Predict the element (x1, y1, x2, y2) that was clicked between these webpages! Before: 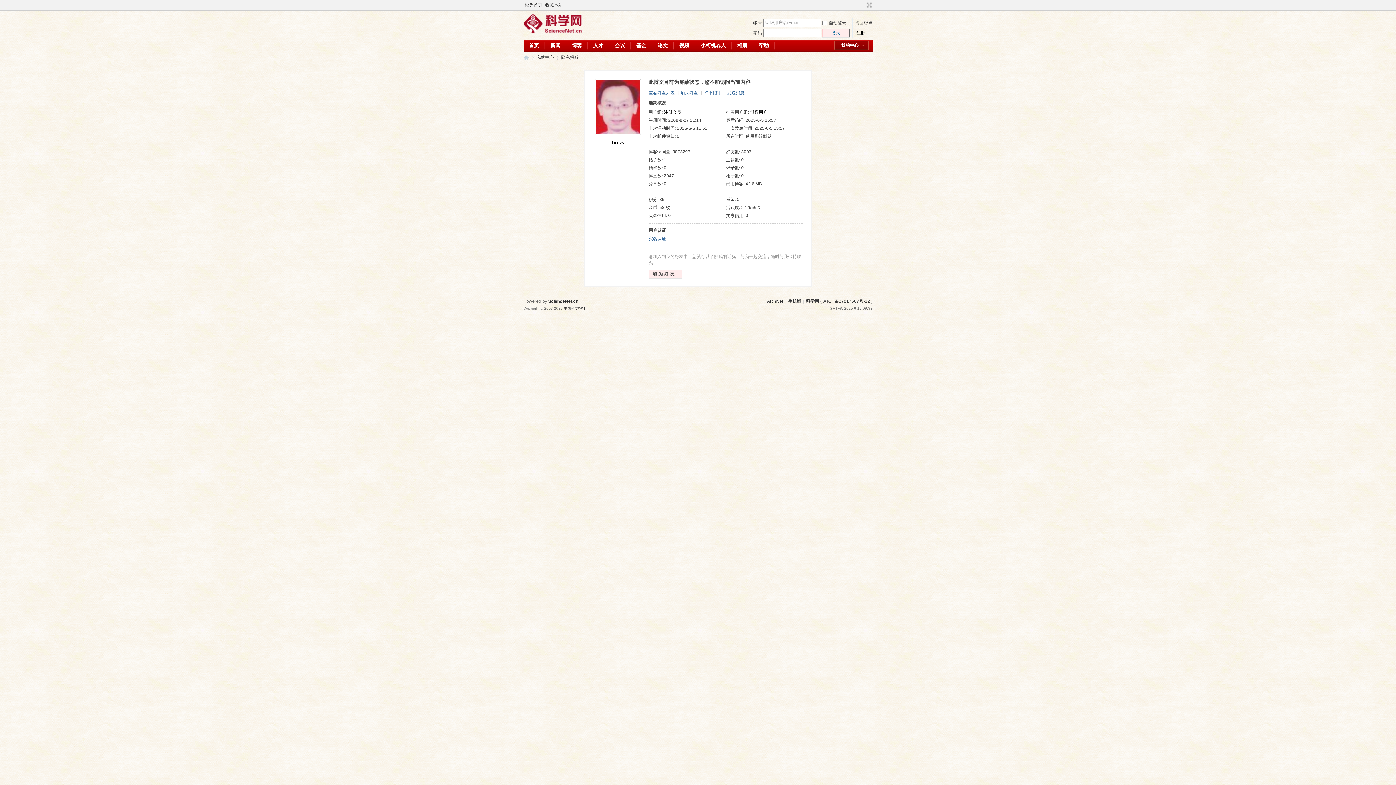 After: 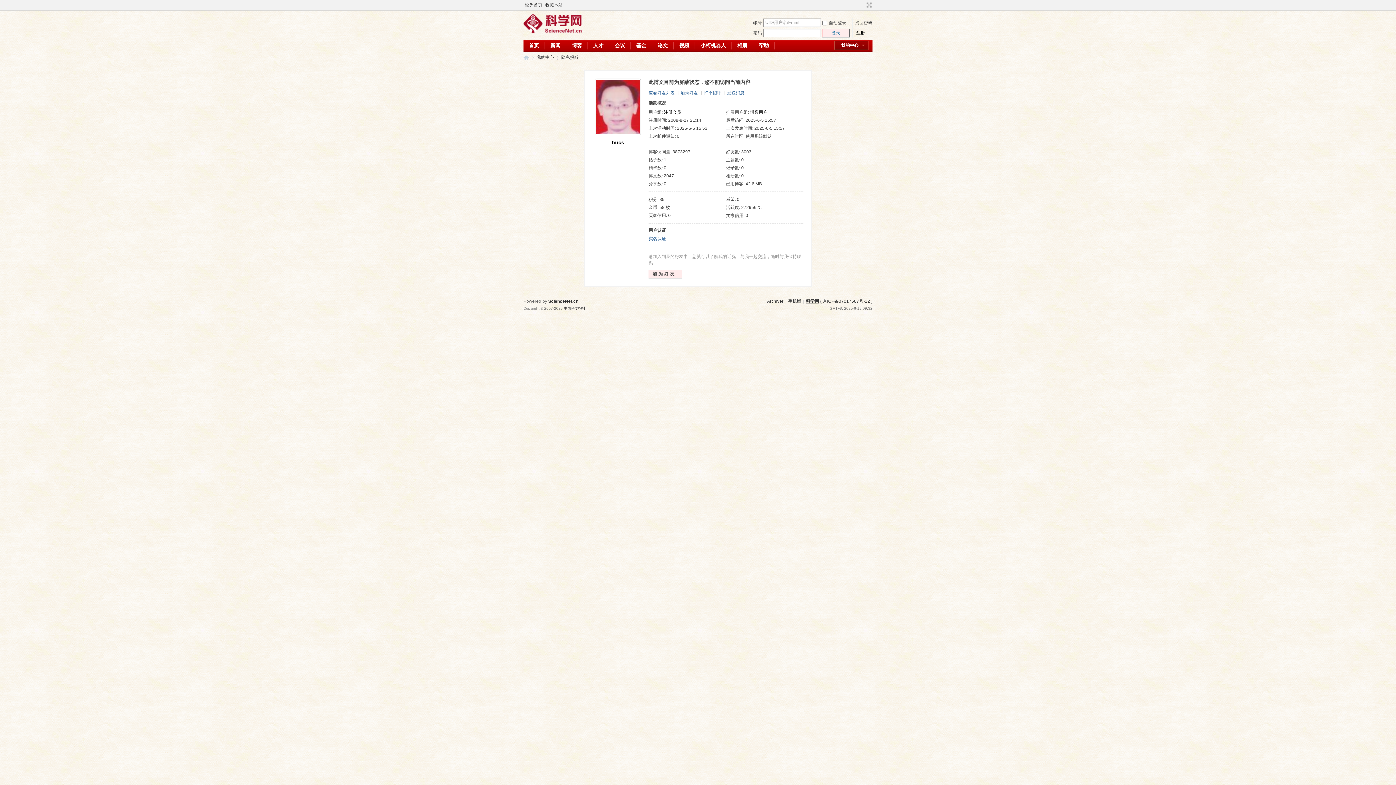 Action: label: 科学网 bbox: (806, 298, 819, 304)